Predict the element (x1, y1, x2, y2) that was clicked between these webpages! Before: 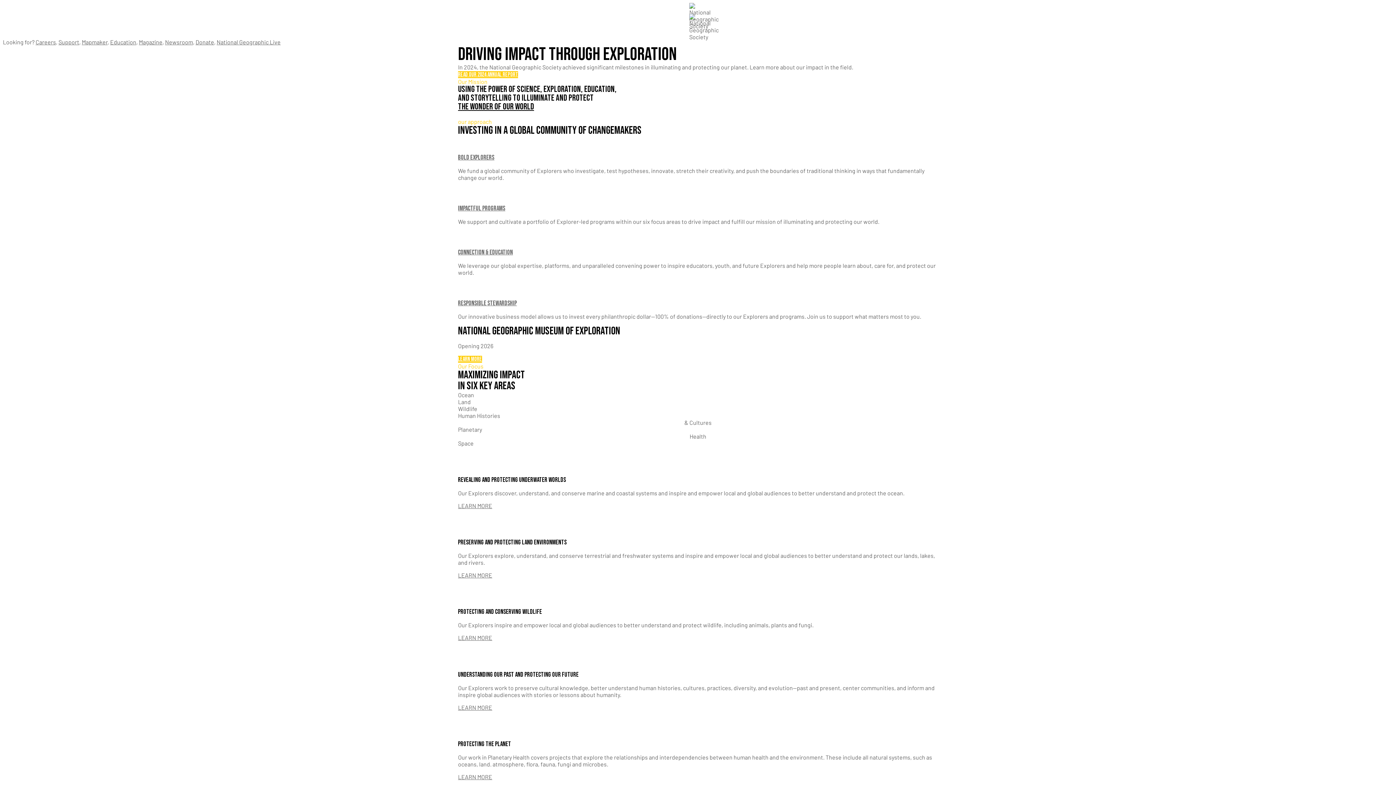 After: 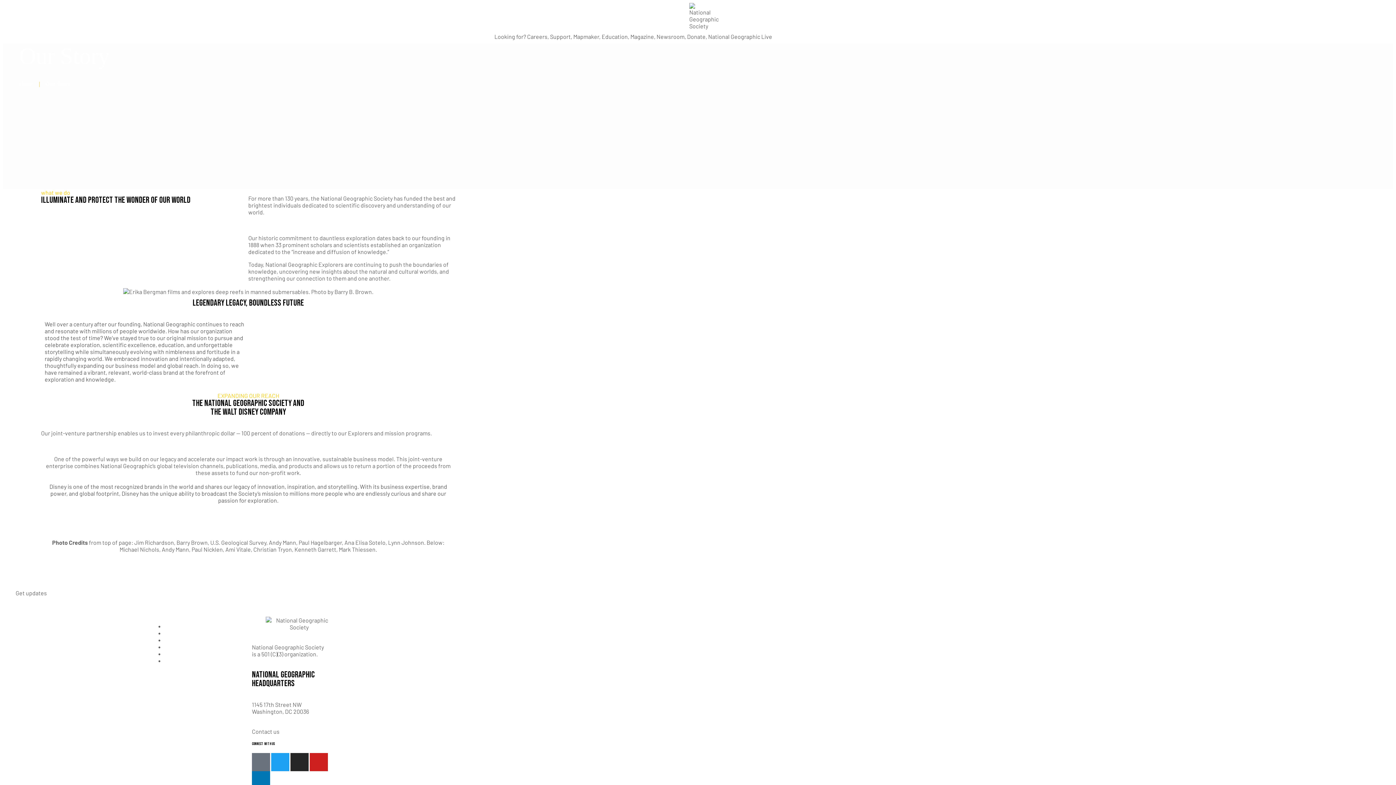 Action: label: the wonder of our world bbox: (458, 101, 534, 112)